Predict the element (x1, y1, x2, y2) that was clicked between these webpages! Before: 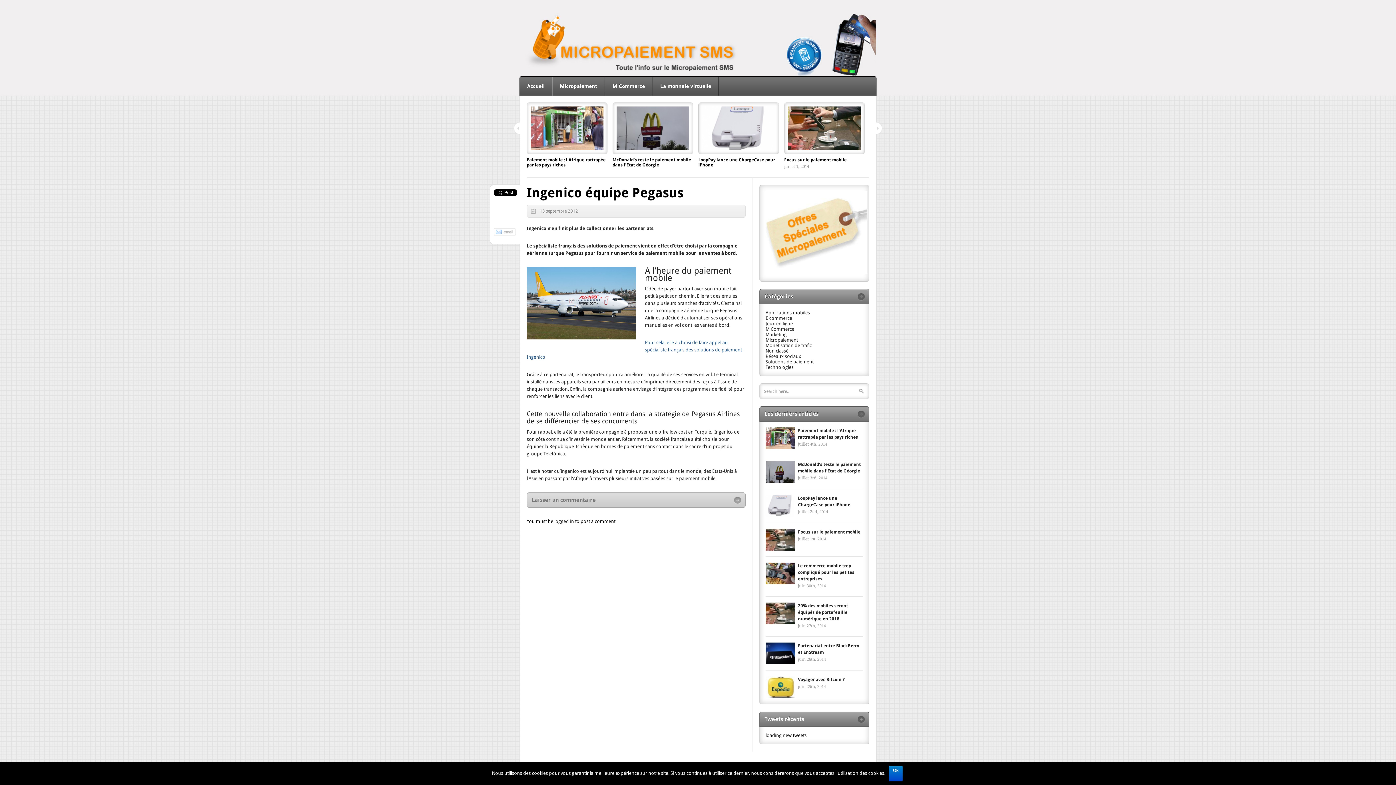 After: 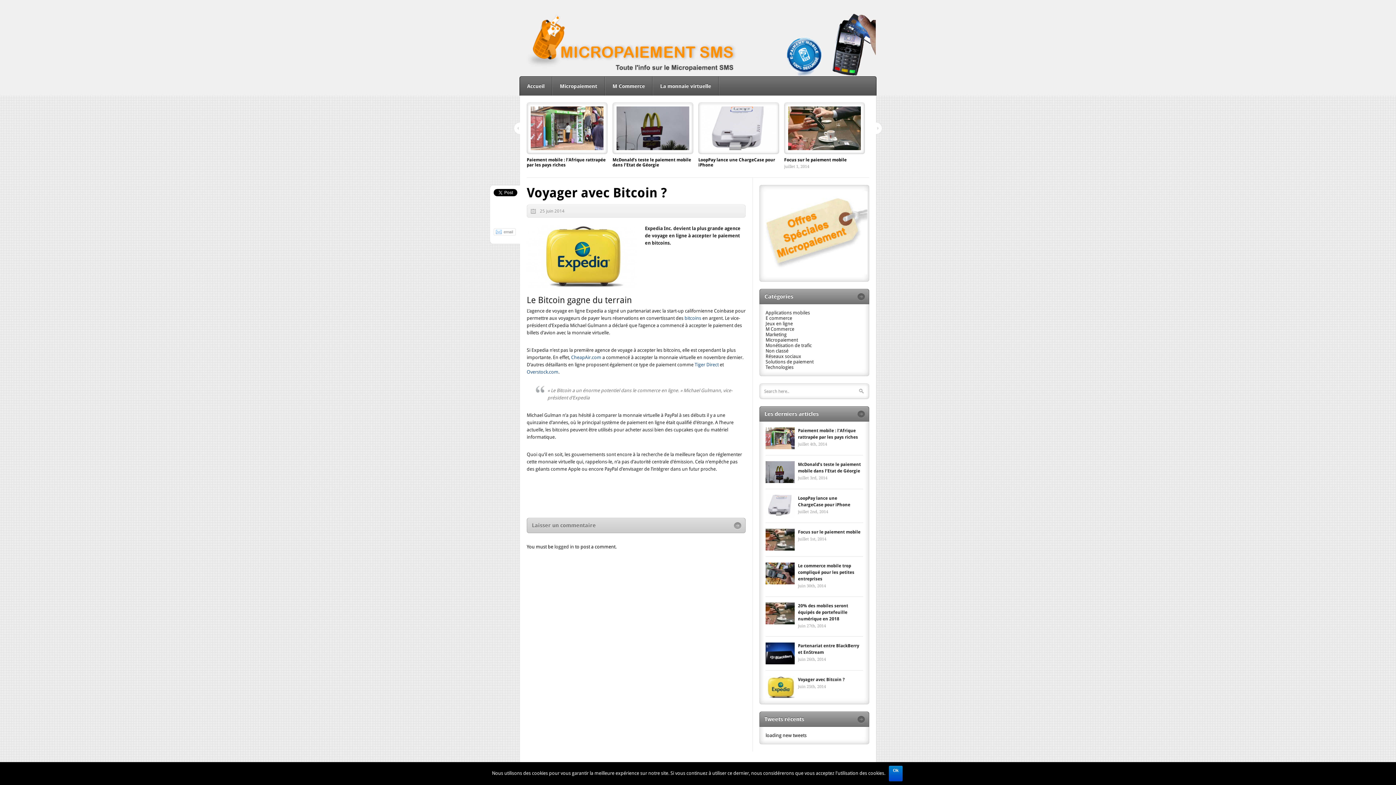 Action: bbox: (798, 677, 845, 682) label: Voyager avec Bitcoin ?